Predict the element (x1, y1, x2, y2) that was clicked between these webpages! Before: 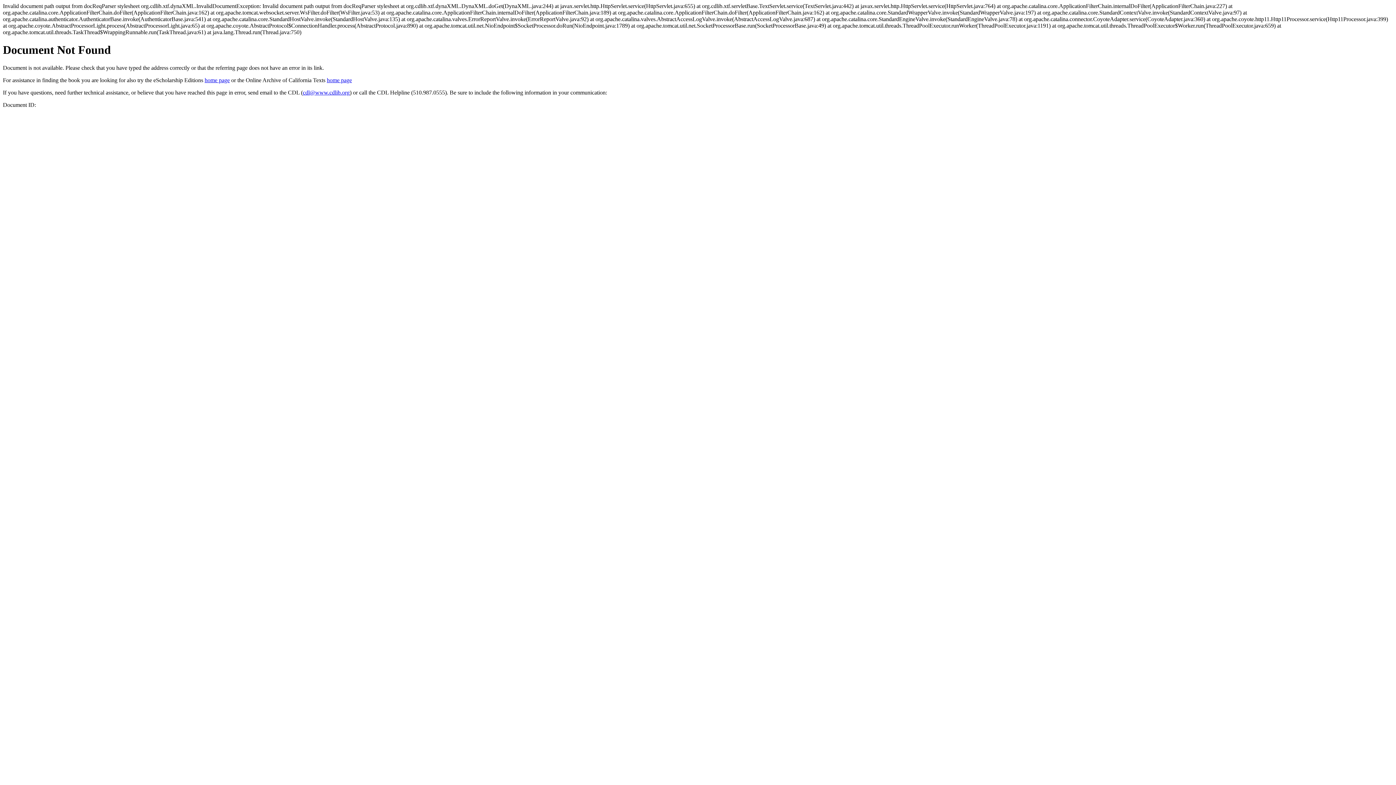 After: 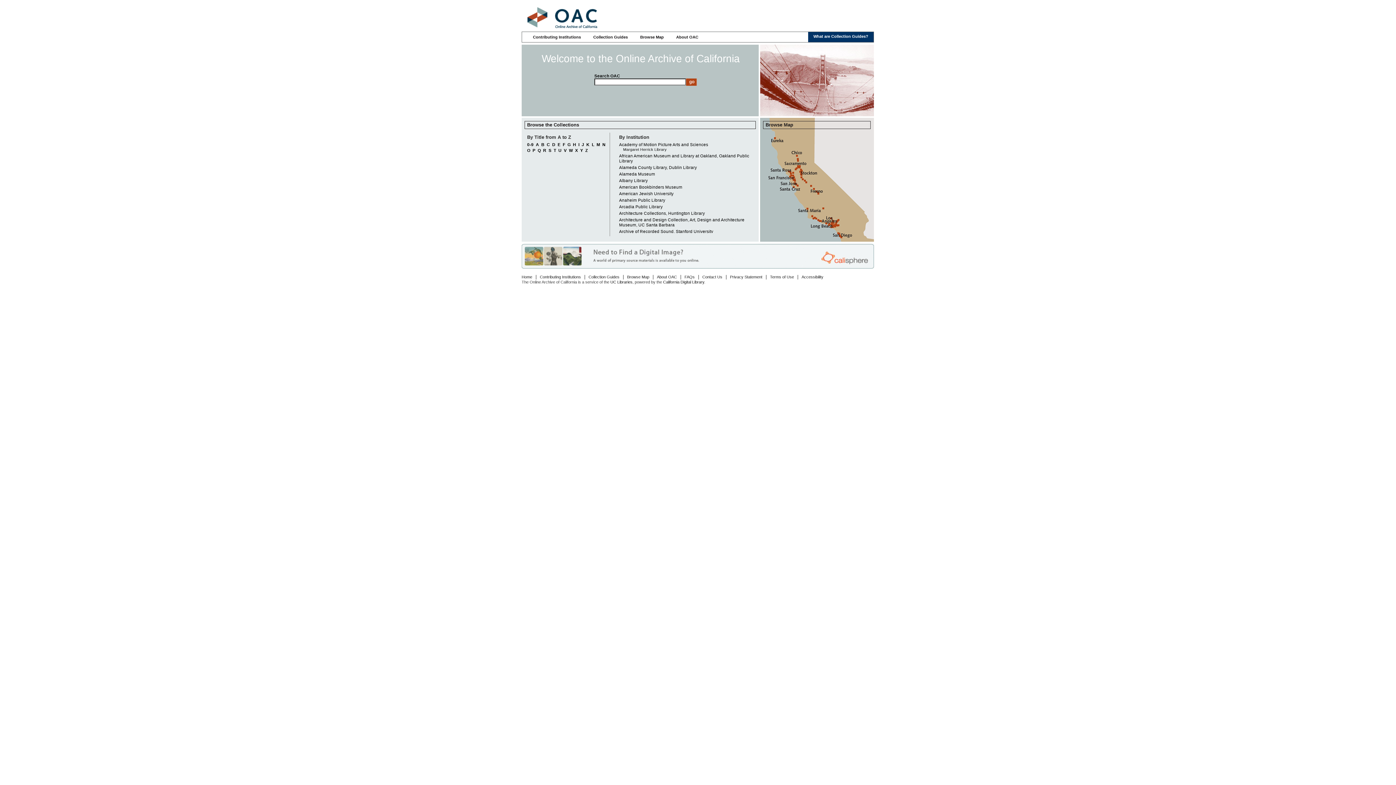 Action: label: home page bbox: (326, 77, 352, 83)